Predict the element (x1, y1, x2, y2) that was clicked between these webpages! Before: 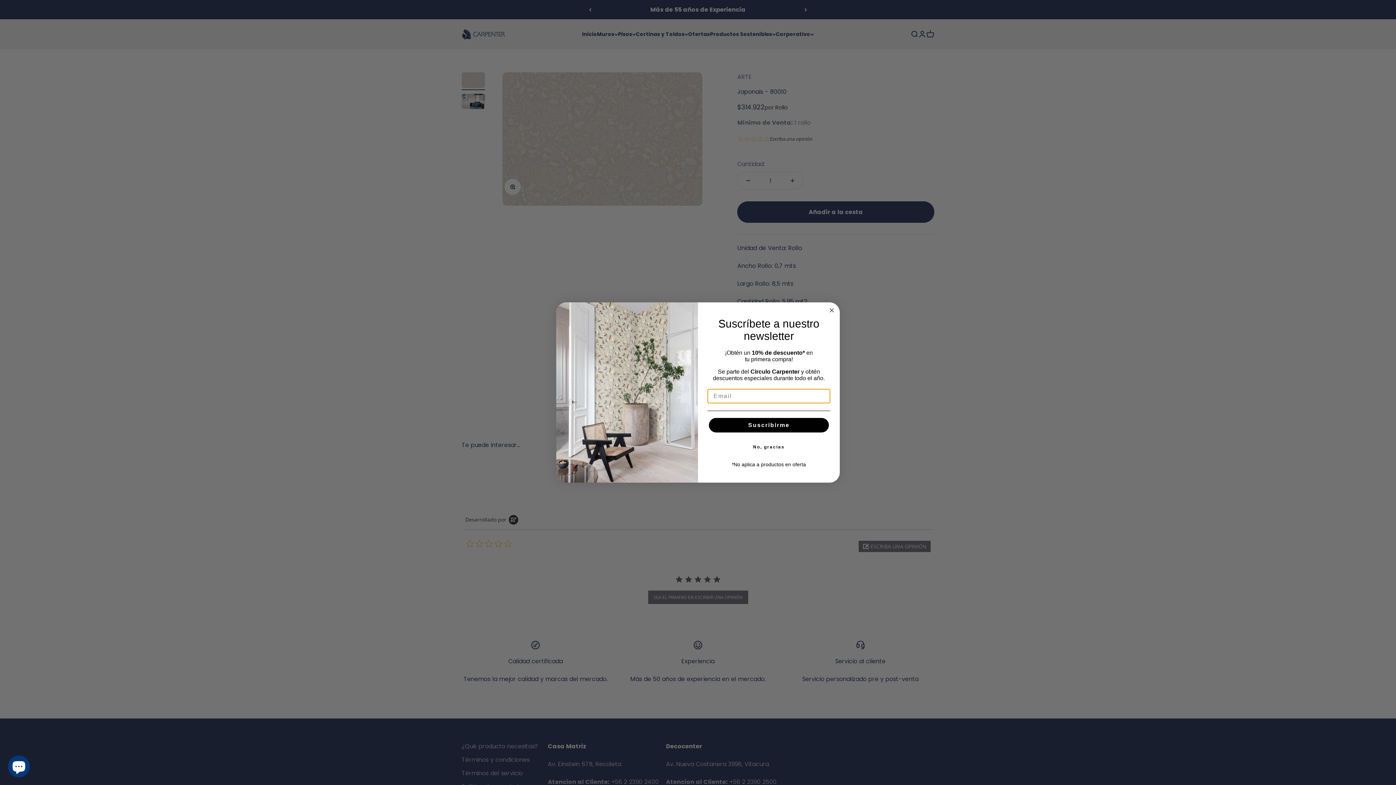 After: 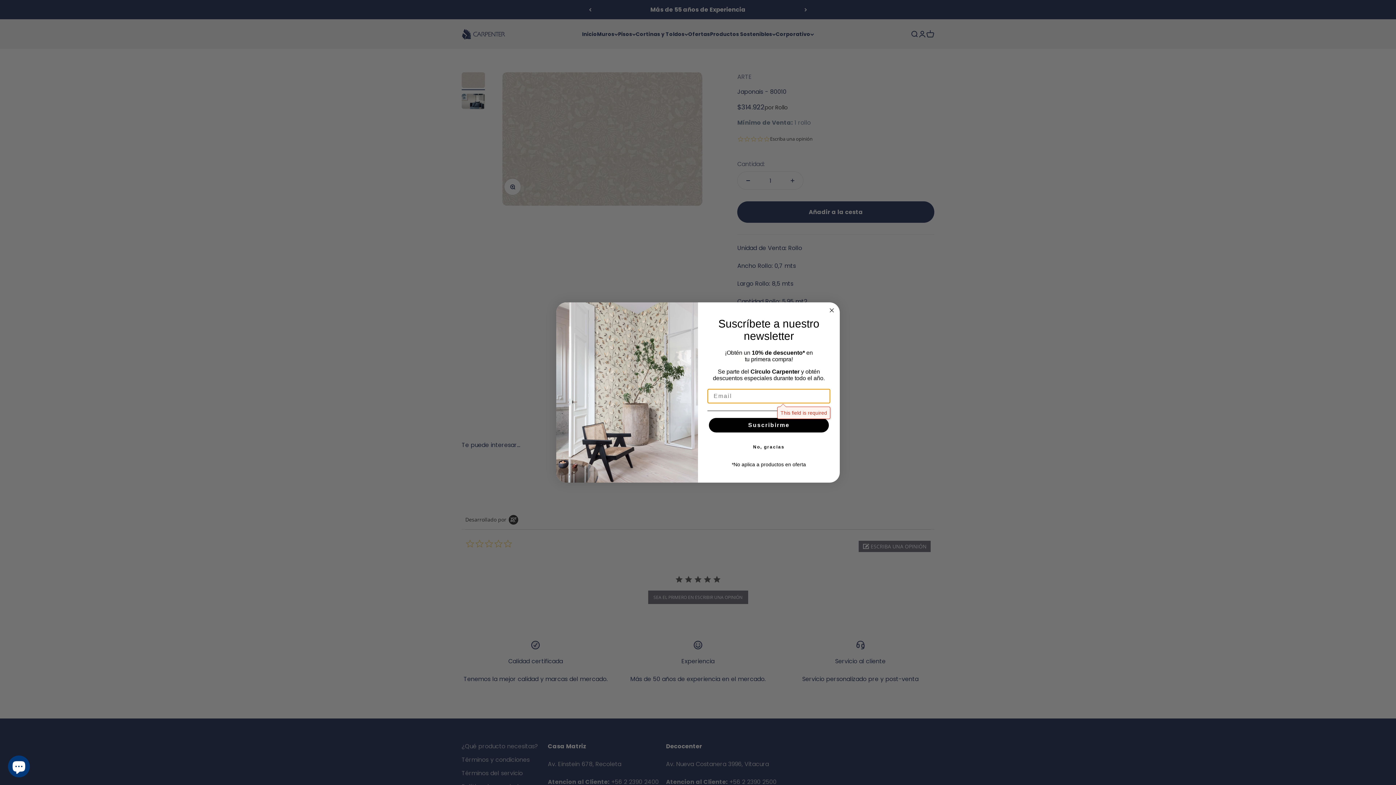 Action: bbox: (709, 418, 829, 432) label: Suscribirme